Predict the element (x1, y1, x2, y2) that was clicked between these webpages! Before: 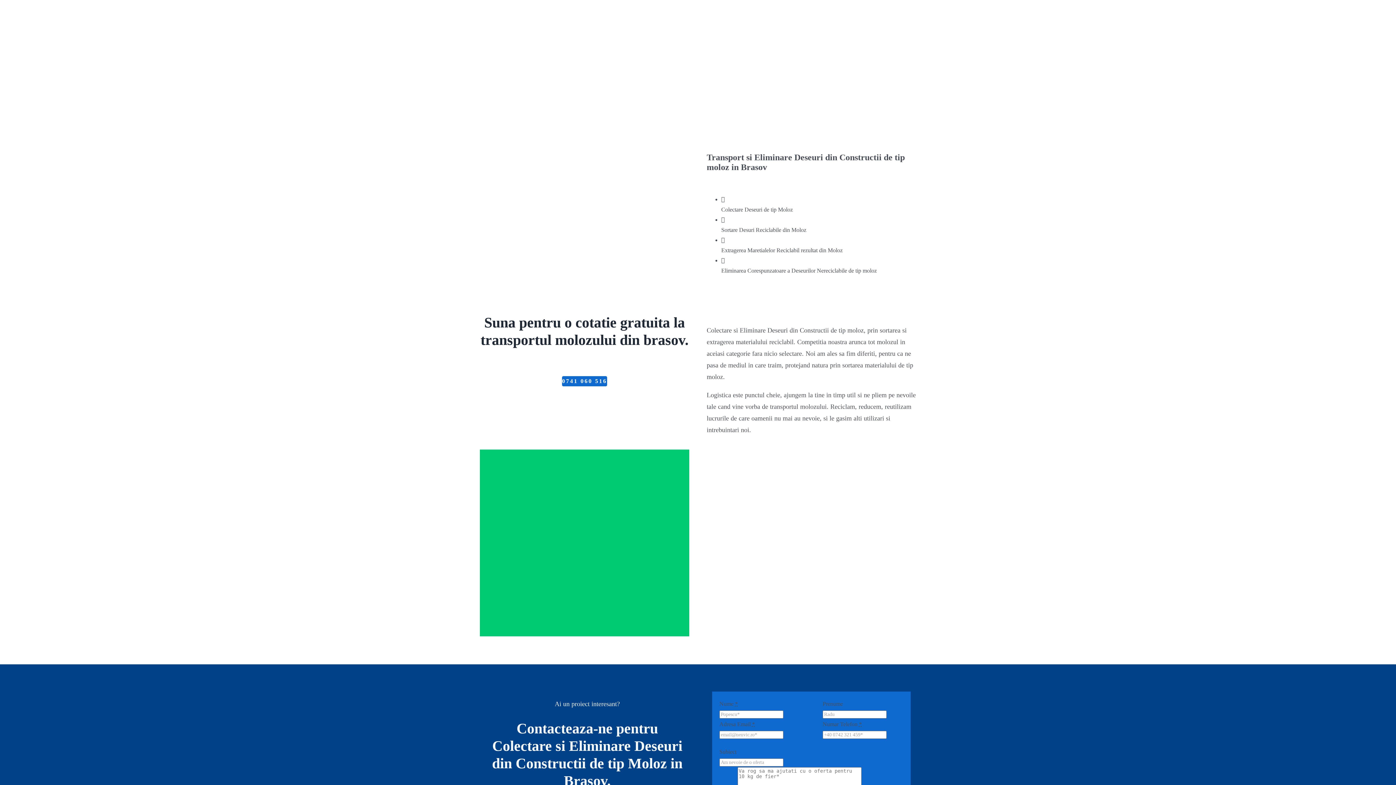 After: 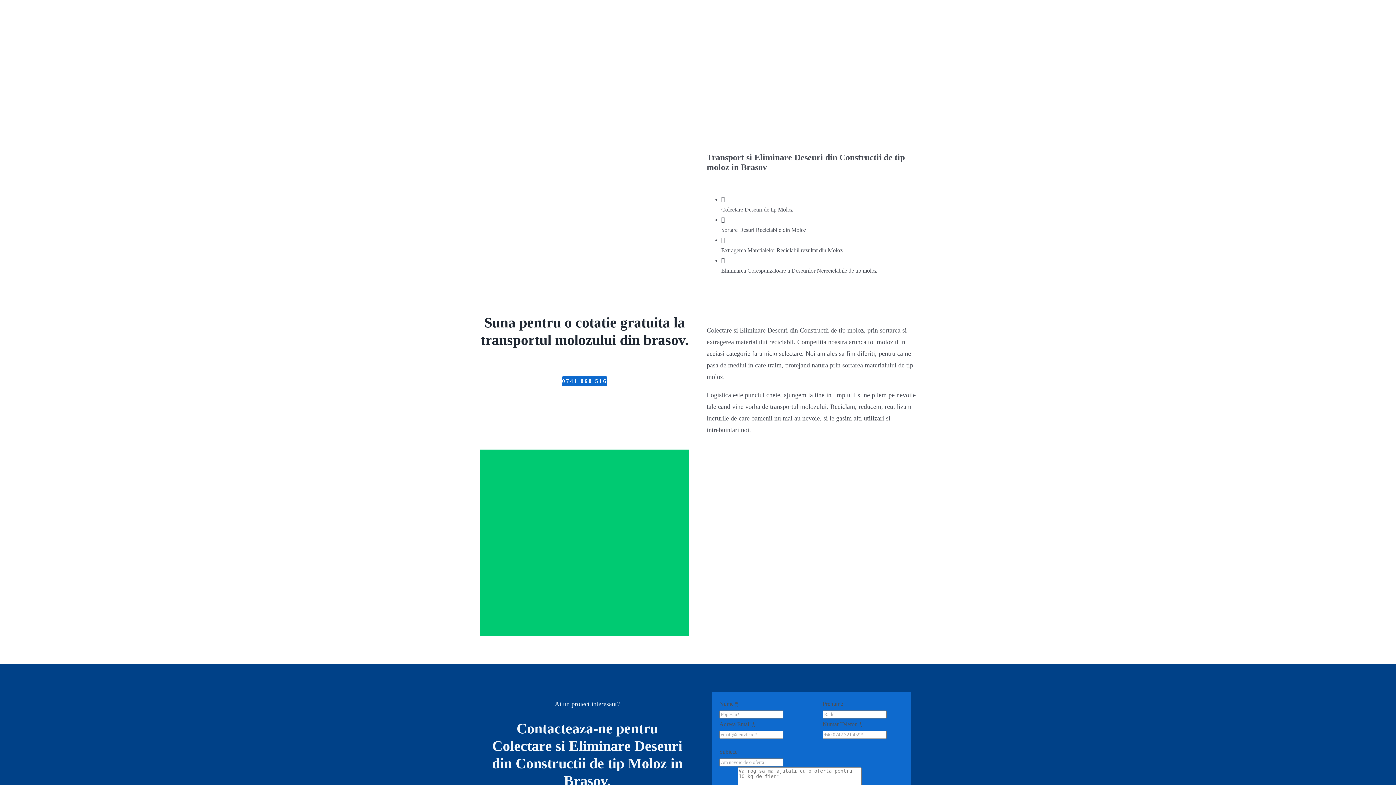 Action: bbox: (562, 376, 607, 386) label: 0741 060 516